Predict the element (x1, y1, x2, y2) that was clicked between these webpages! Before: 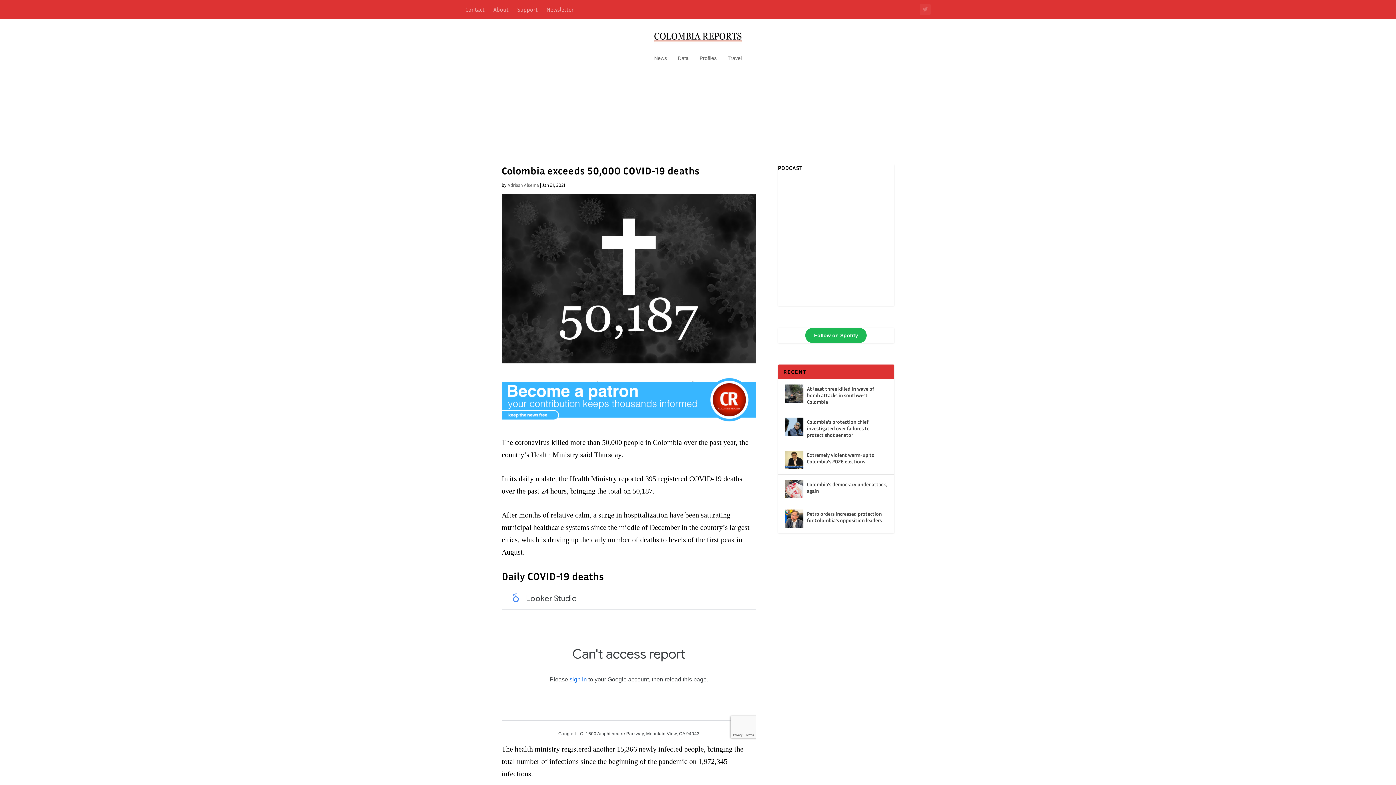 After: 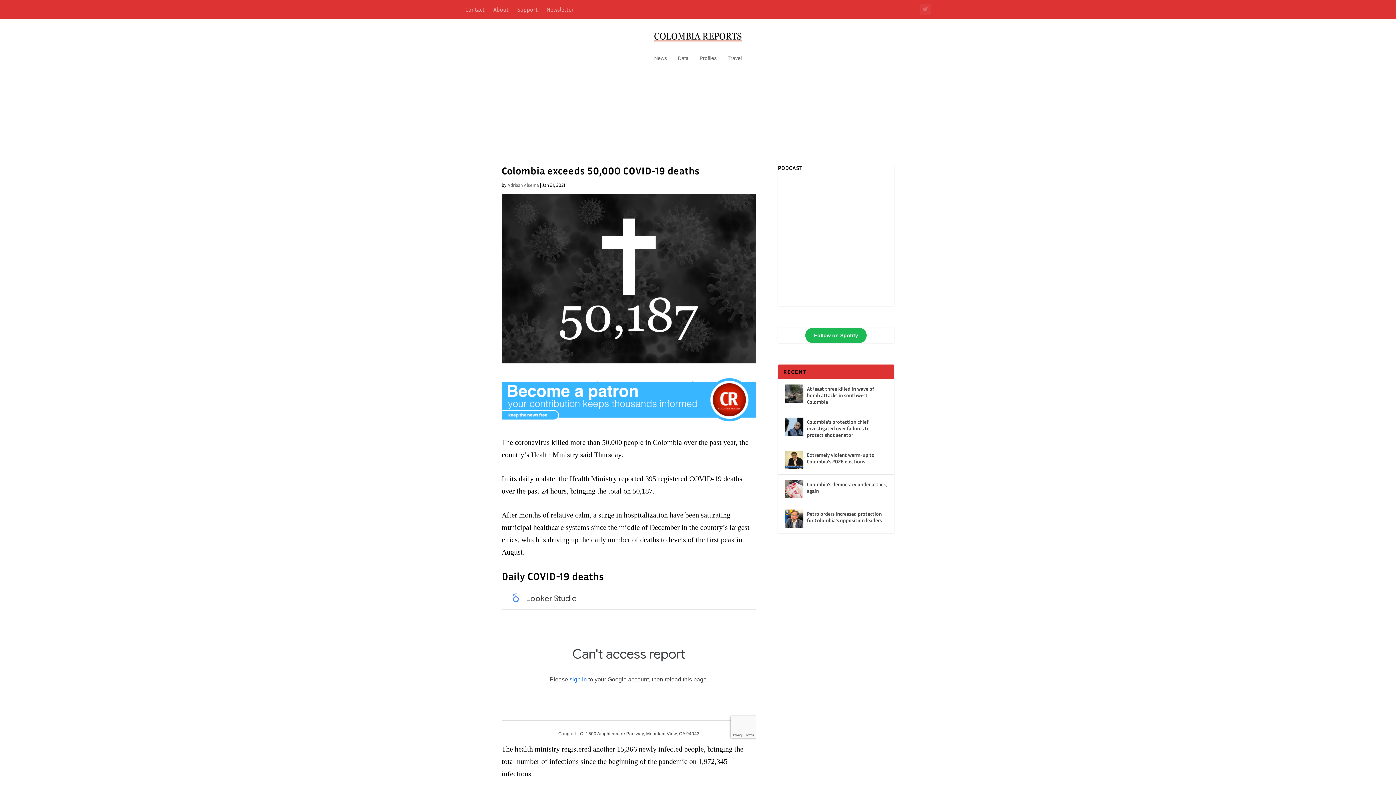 Action: bbox: (805, 327, 867, 343) label: Follow on Spotify